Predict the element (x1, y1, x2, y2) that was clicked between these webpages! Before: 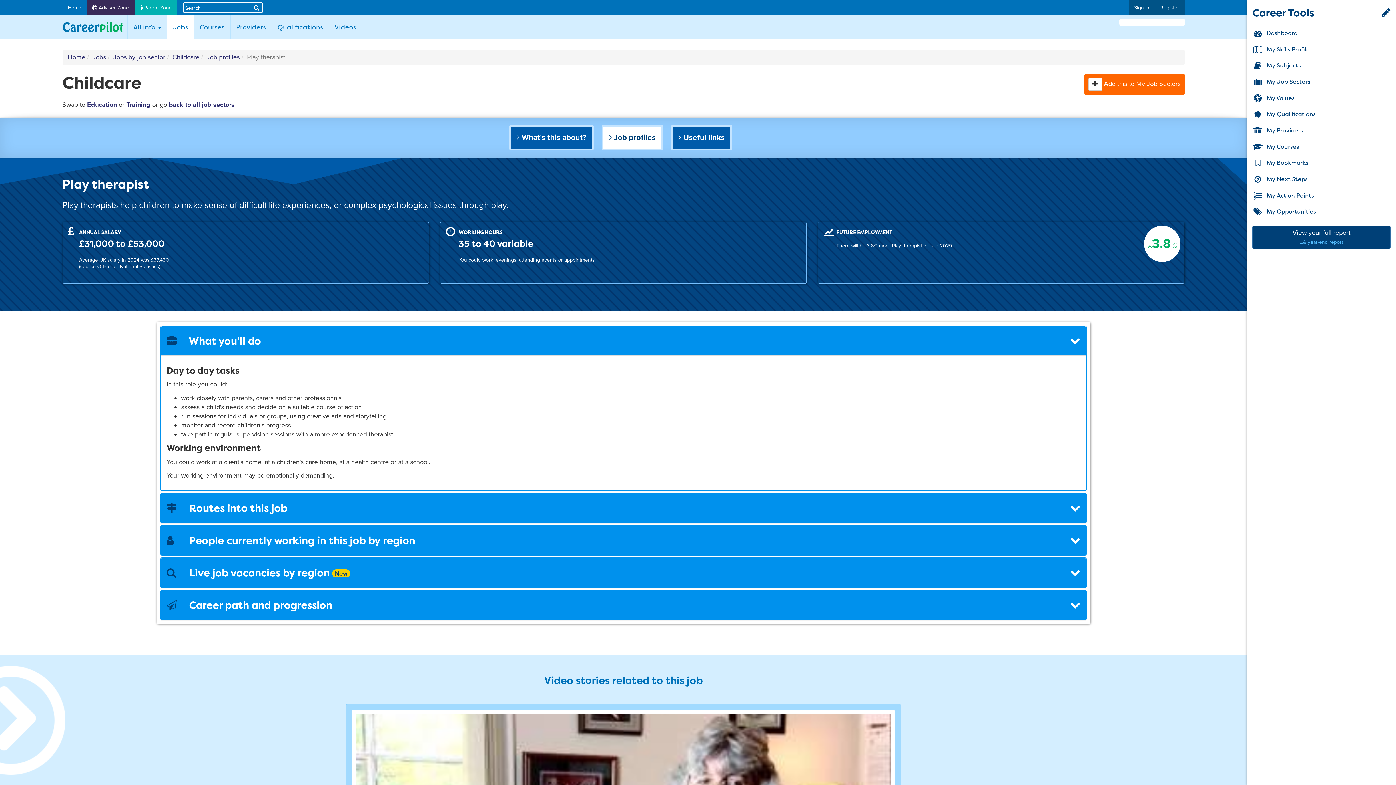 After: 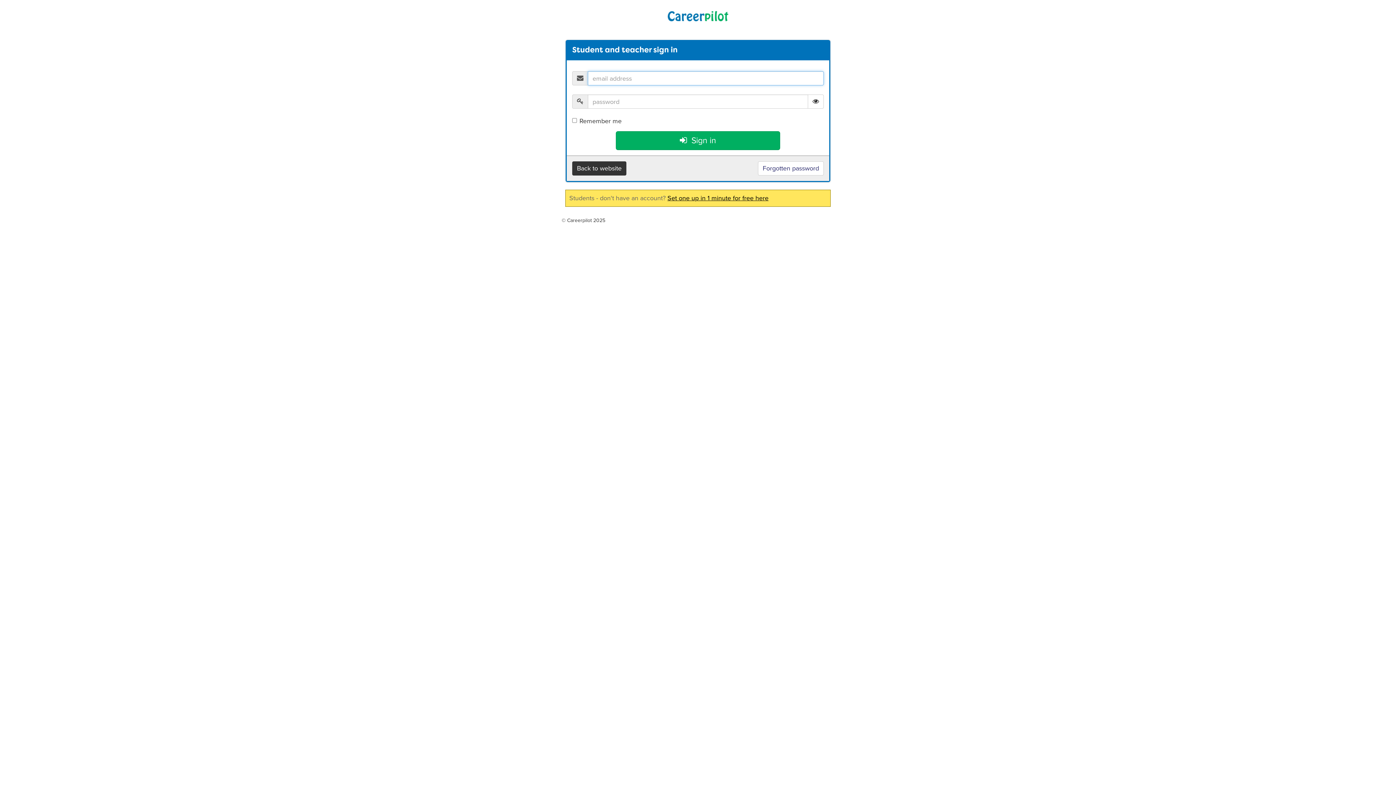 Action: label: Sign in bbox: (1128, 0, 1155, 15)